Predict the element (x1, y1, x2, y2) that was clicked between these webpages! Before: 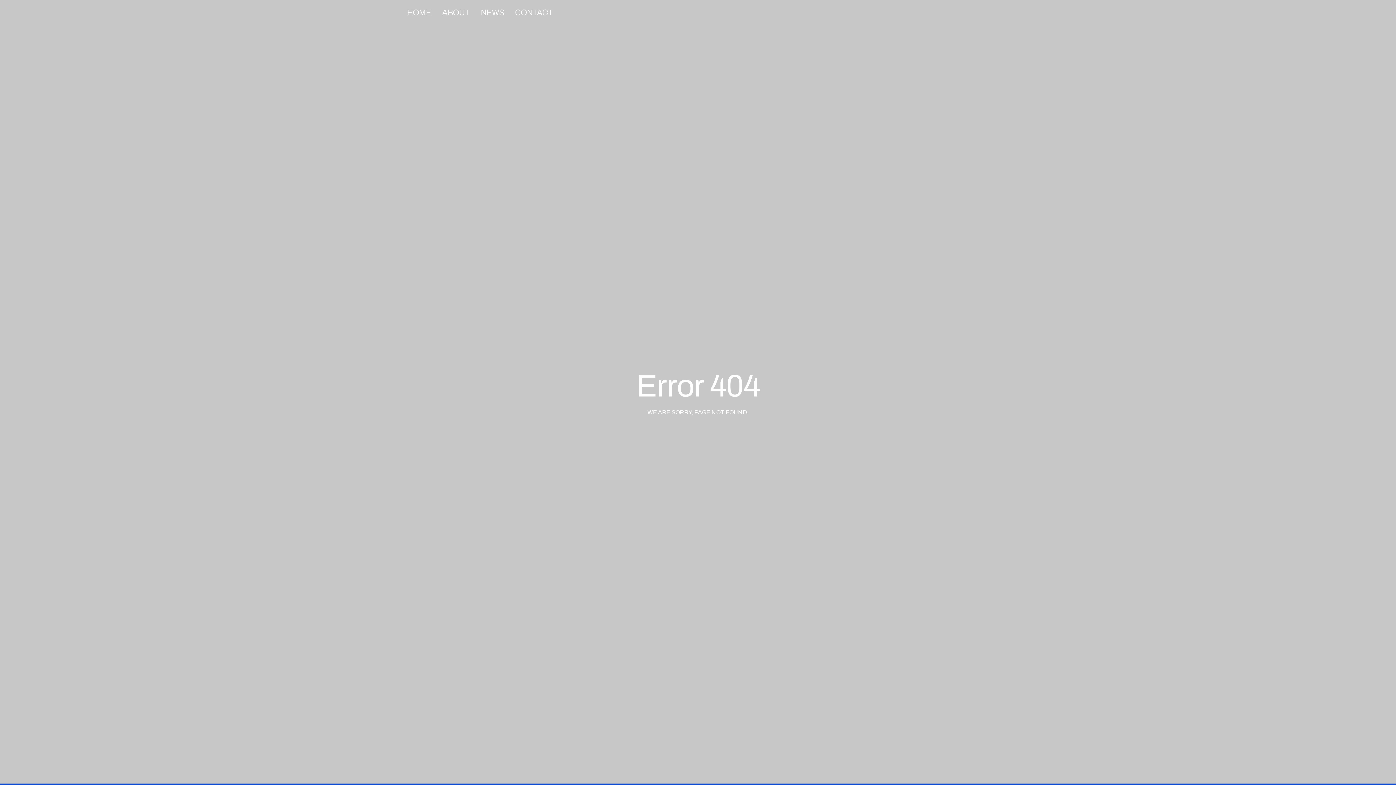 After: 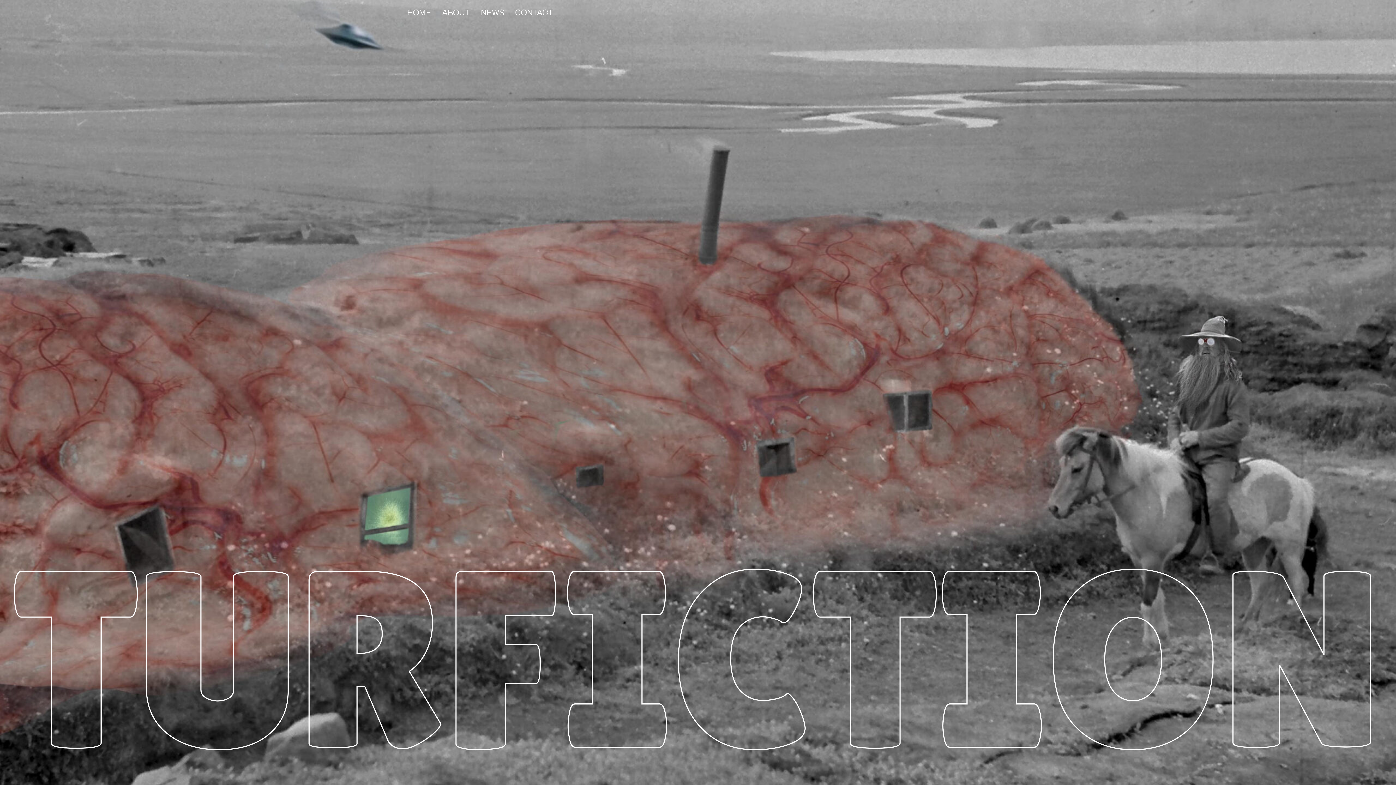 Action: label: HOME bbox: (407, 3, 431, 21)